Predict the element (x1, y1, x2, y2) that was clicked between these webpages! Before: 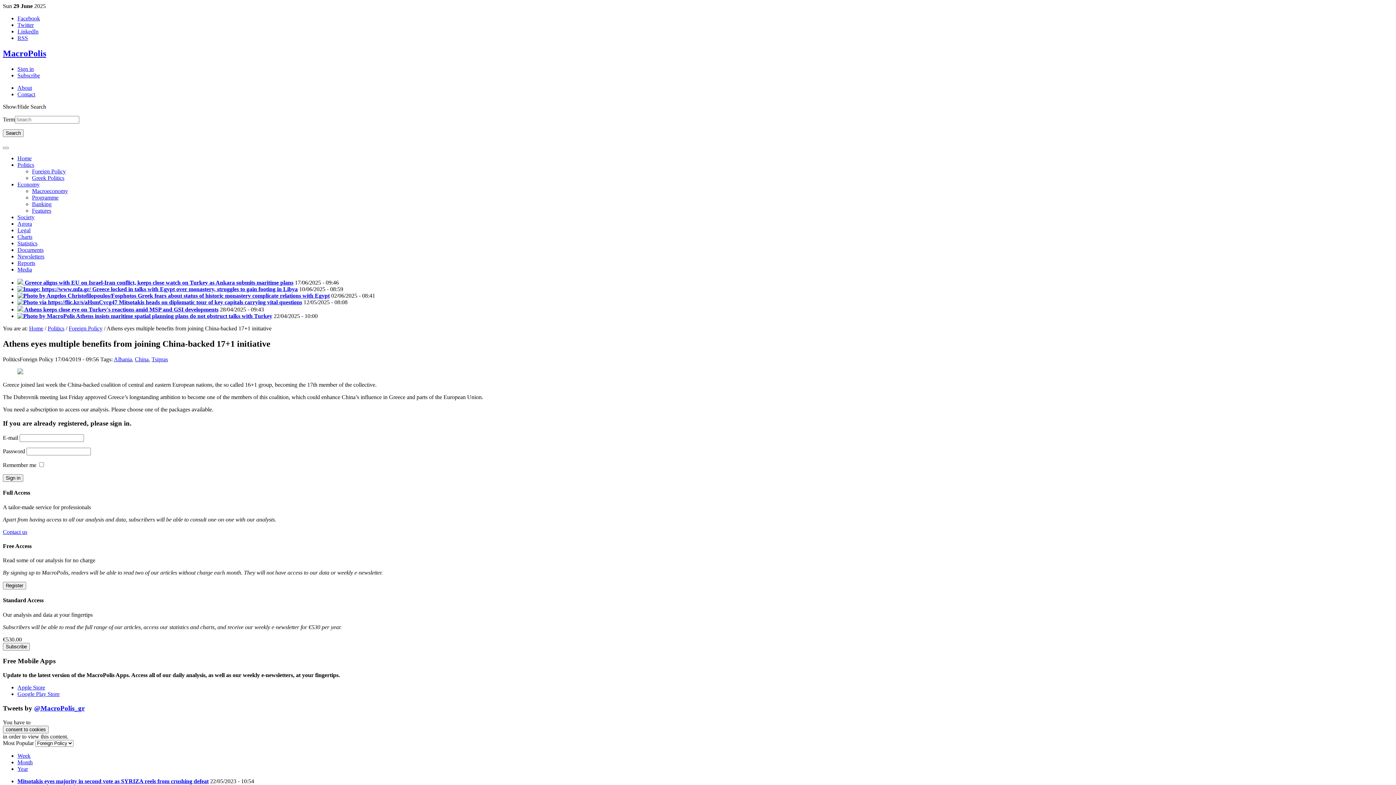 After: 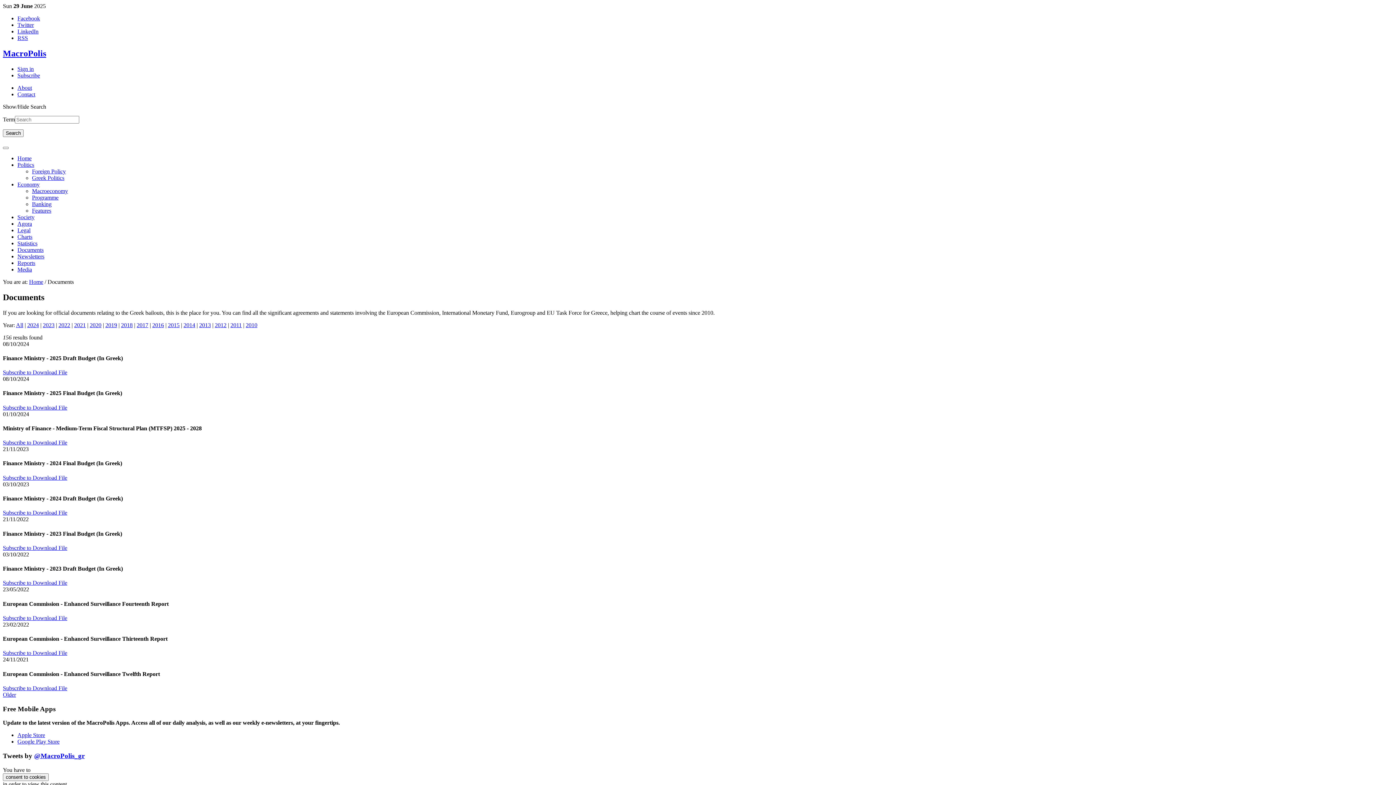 Action: label: Documents bbox: (17, 246, 43, 253)